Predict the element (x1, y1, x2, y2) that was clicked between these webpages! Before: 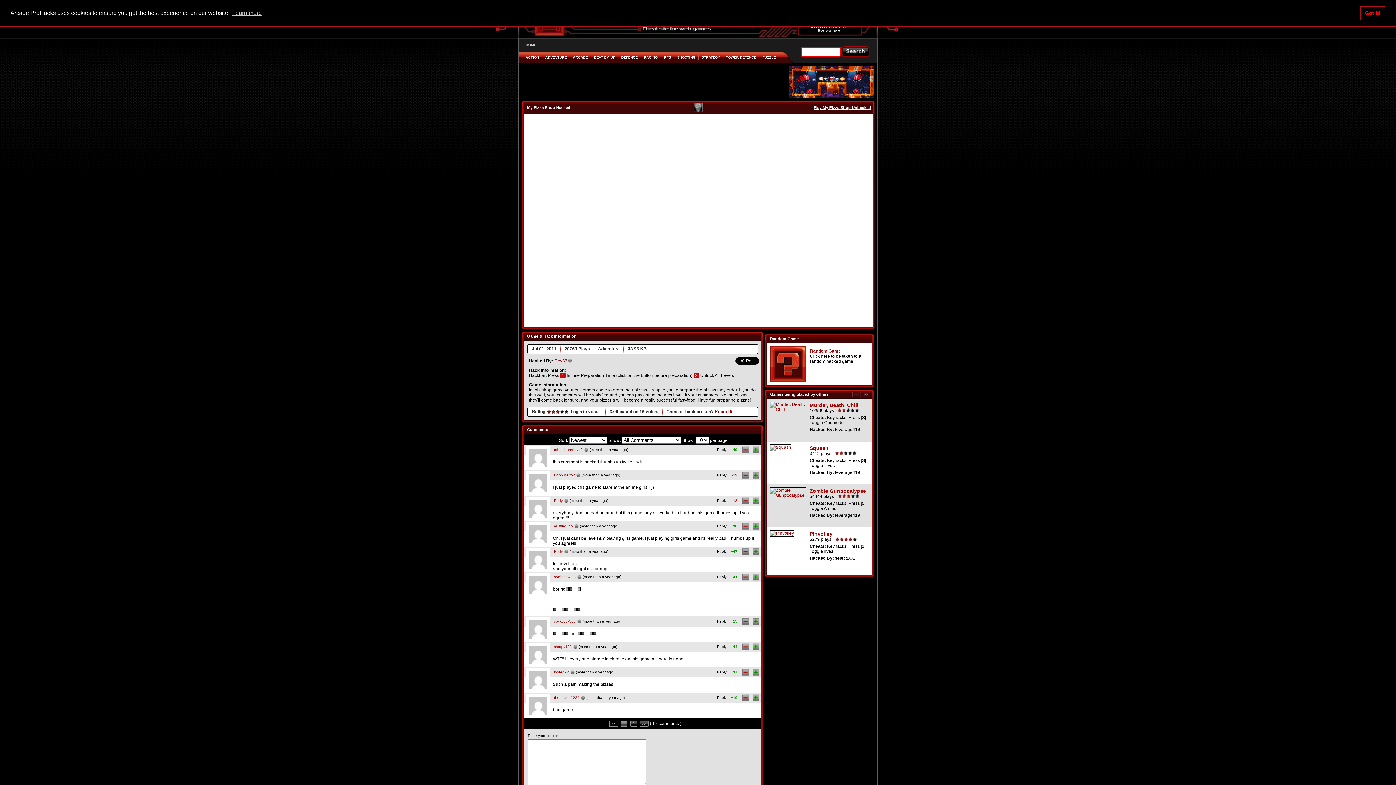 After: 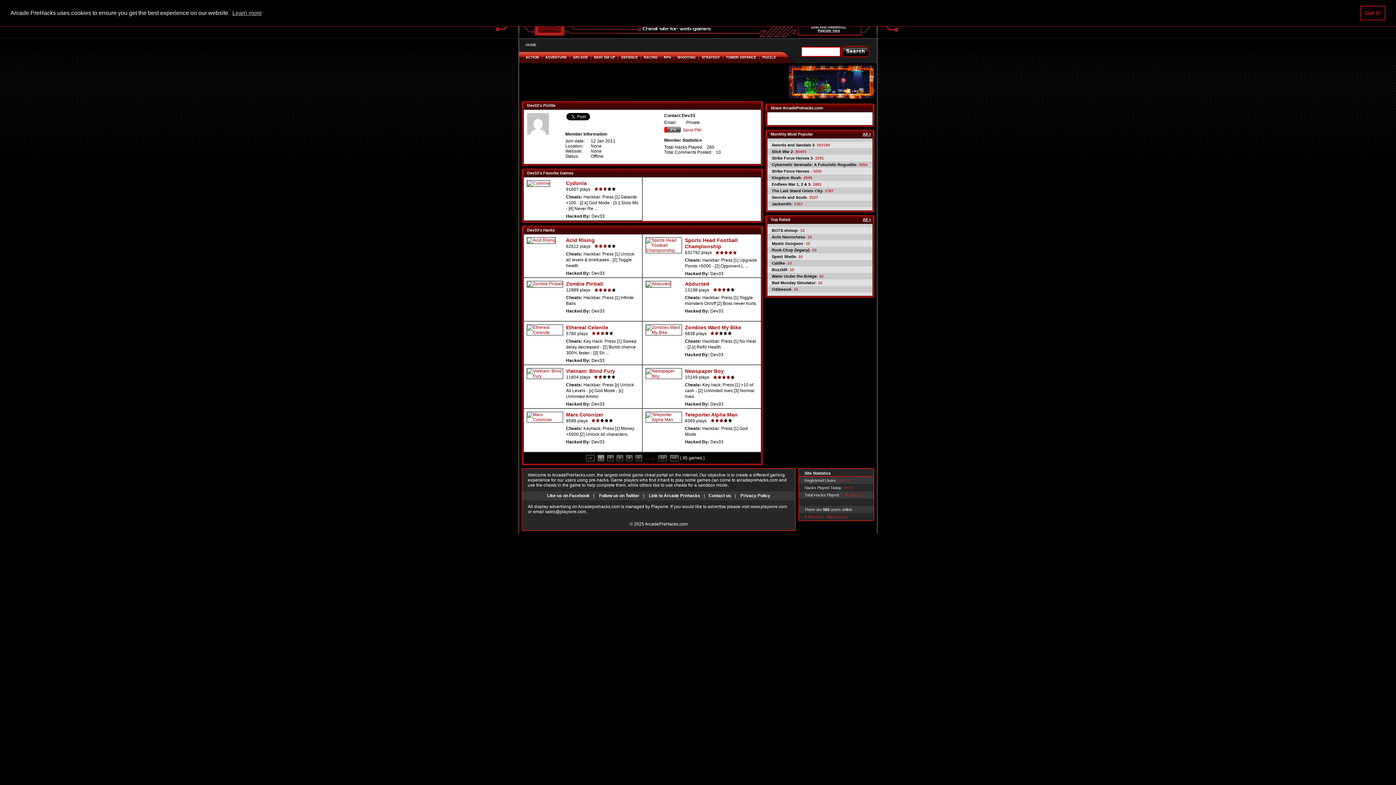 Action: bbox: (554, 358, 567, 363) label: Dev33